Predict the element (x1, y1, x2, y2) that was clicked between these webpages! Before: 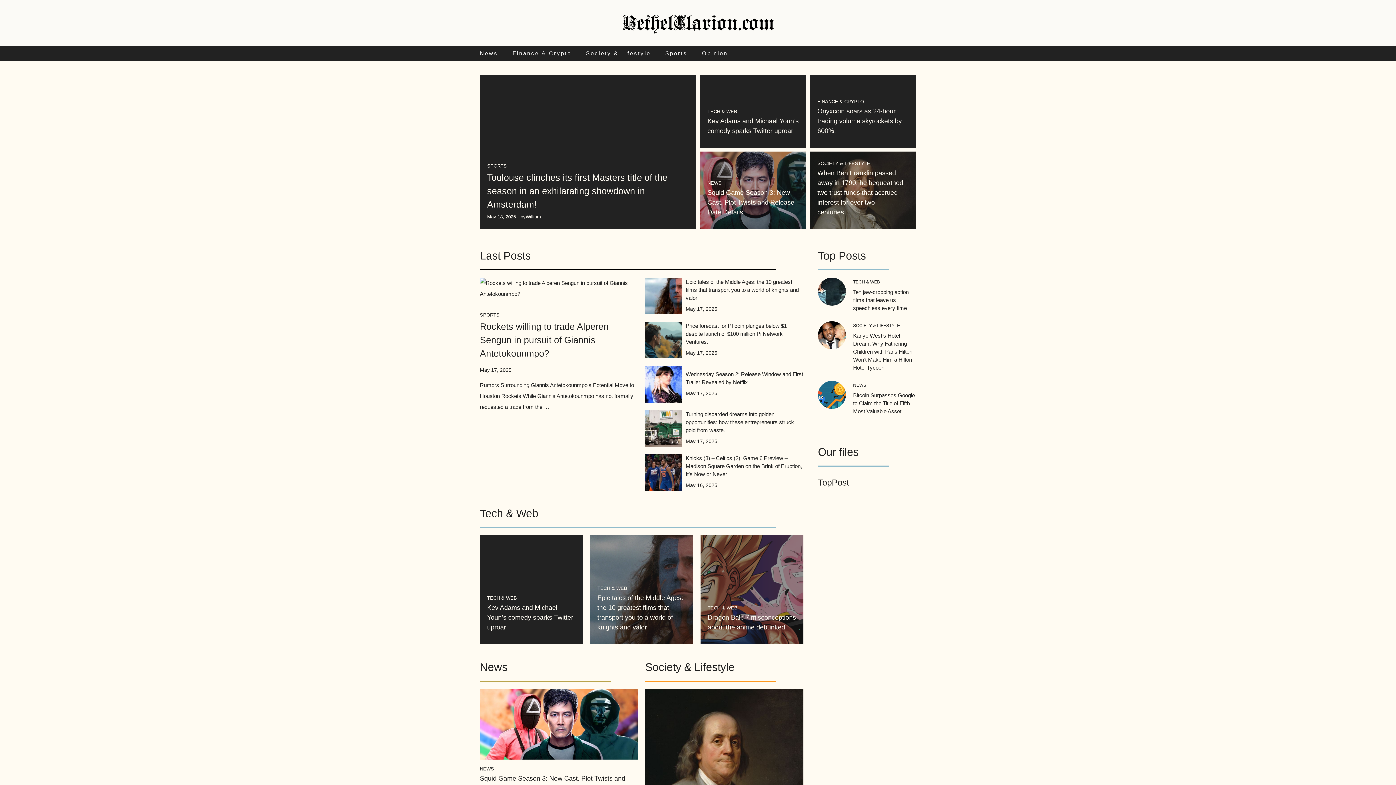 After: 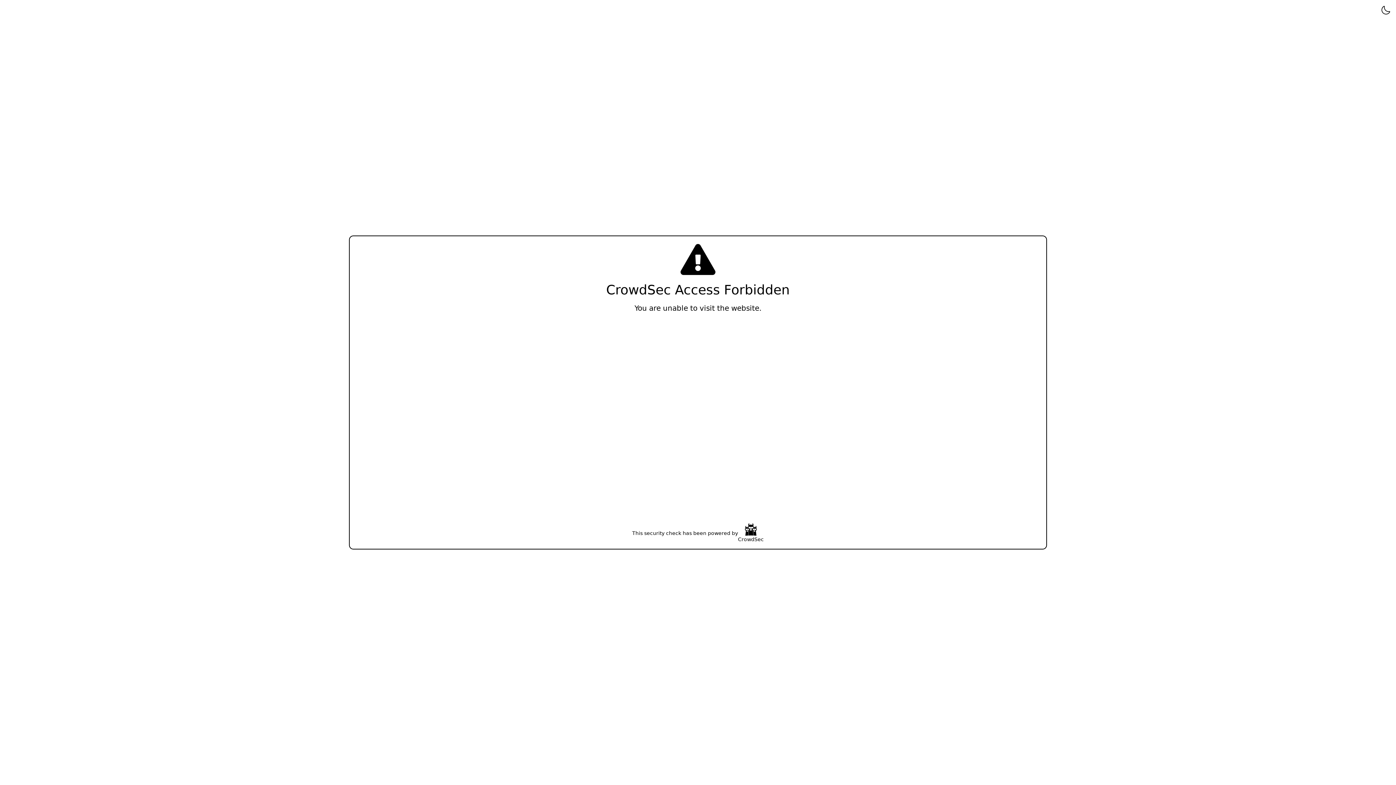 Action: label: Kanye West’s Hotel Dream: Why Fathering Children with Paris Hilton Won’t Make Him a Hilton Hotel Tycoon bbox: (853, 332, 912, 370)